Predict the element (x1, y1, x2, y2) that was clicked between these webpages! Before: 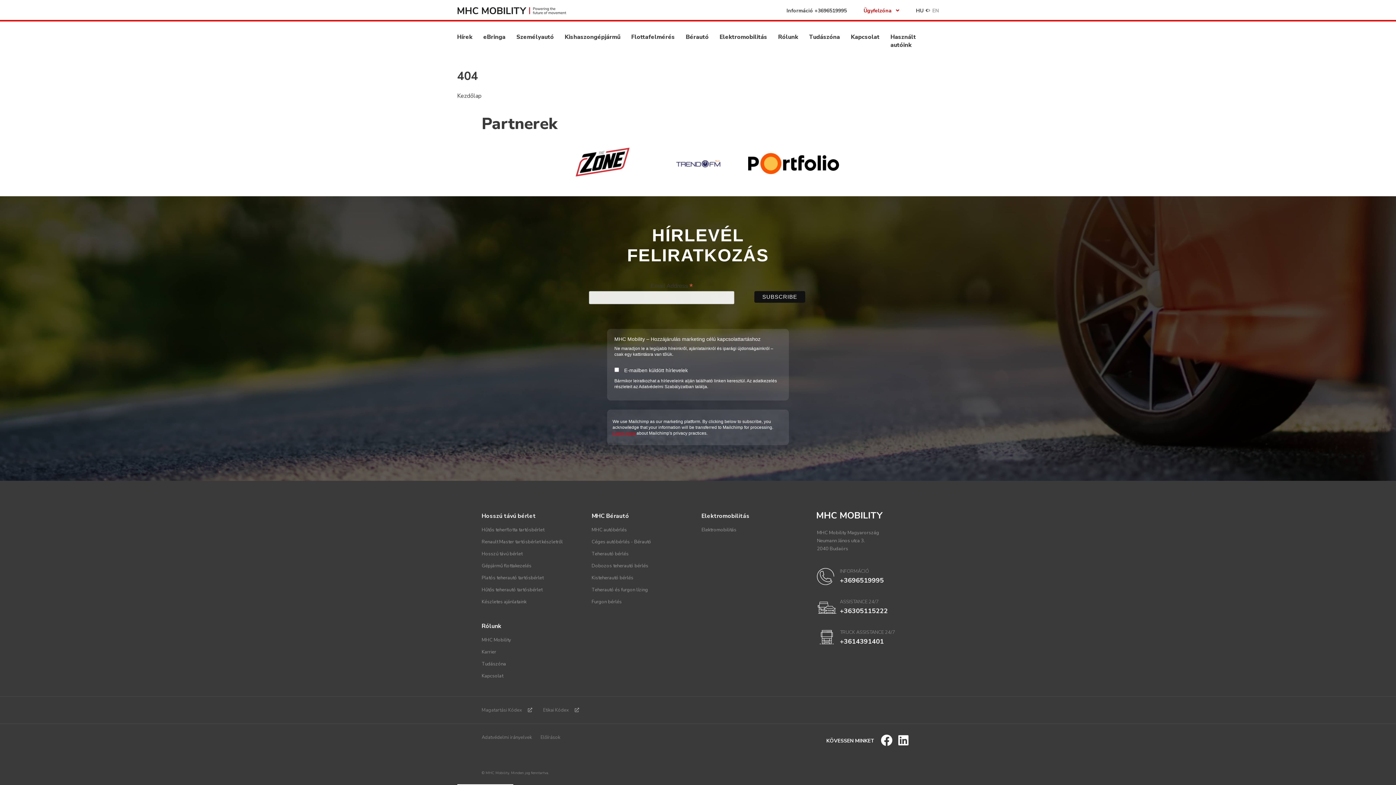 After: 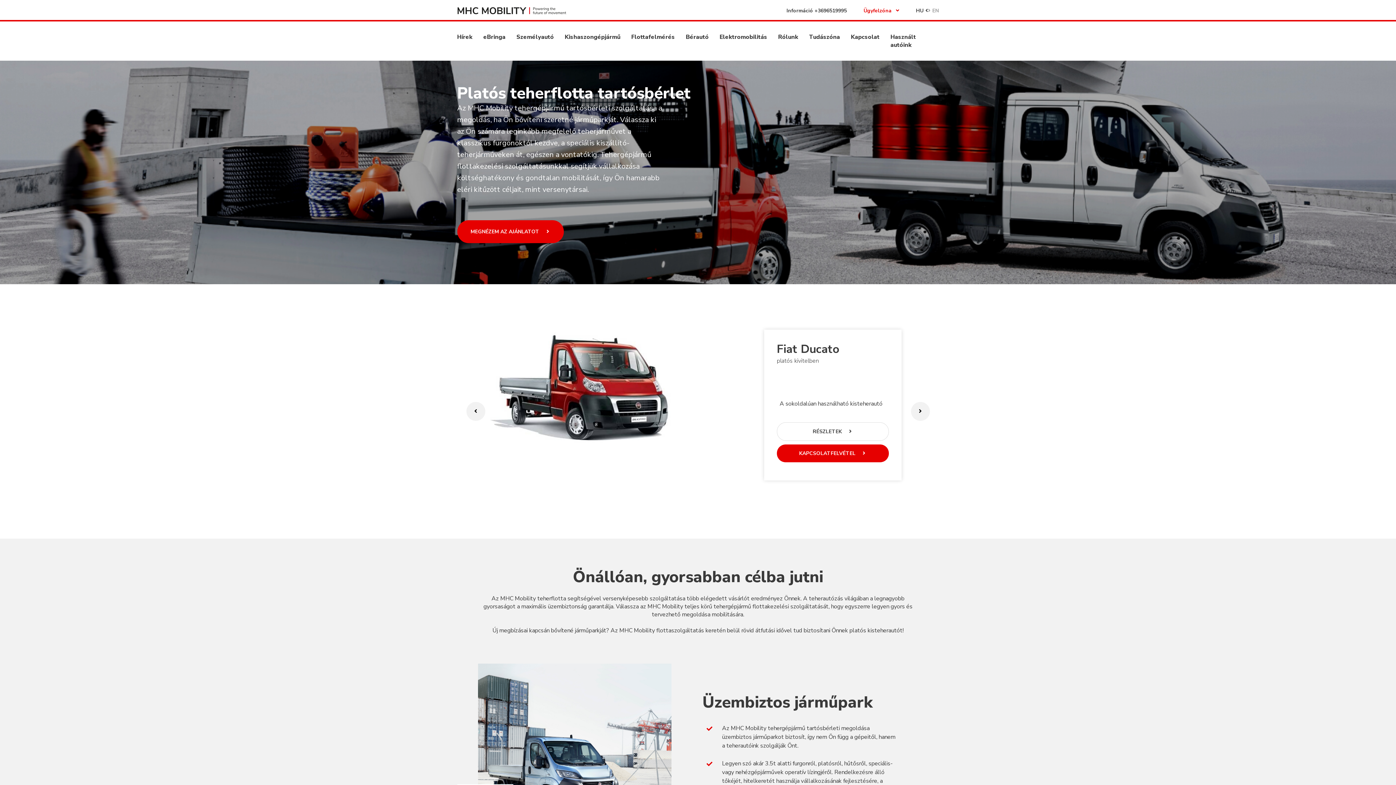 Action: bbox: (481, 574, 543, 581) label: Platós teherautó tartósbérlet